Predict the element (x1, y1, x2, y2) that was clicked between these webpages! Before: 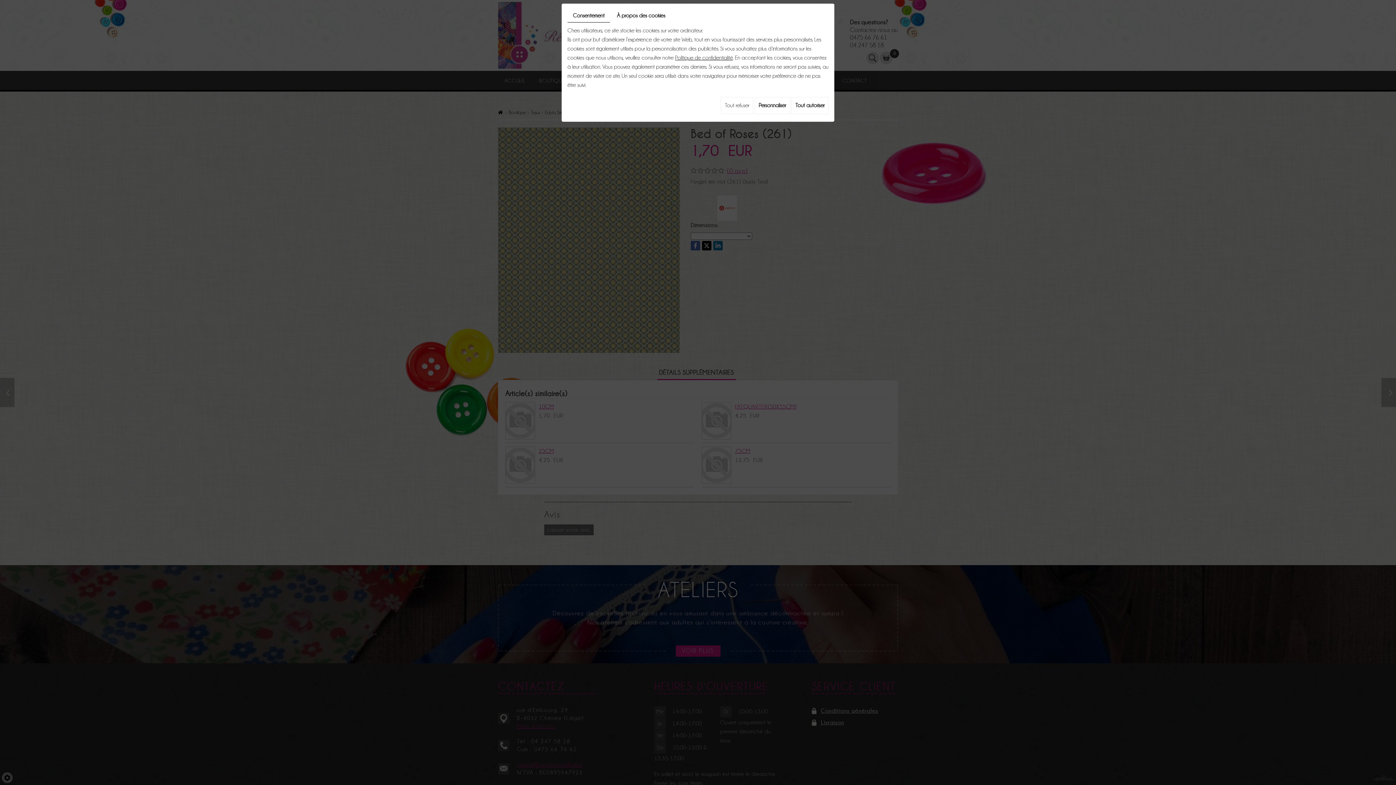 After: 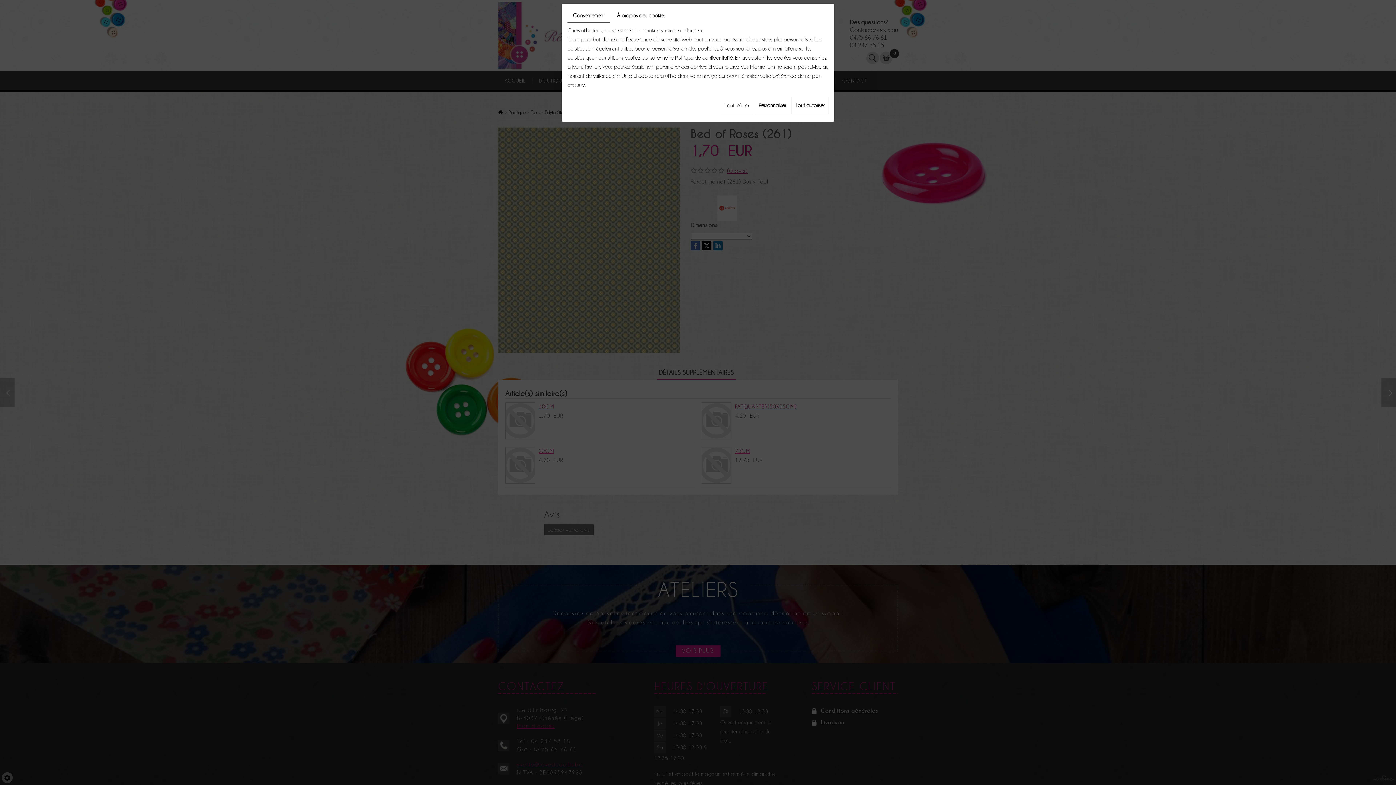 Action: bbox: (675, 54, 733, 60) label: Politique de confidentialité